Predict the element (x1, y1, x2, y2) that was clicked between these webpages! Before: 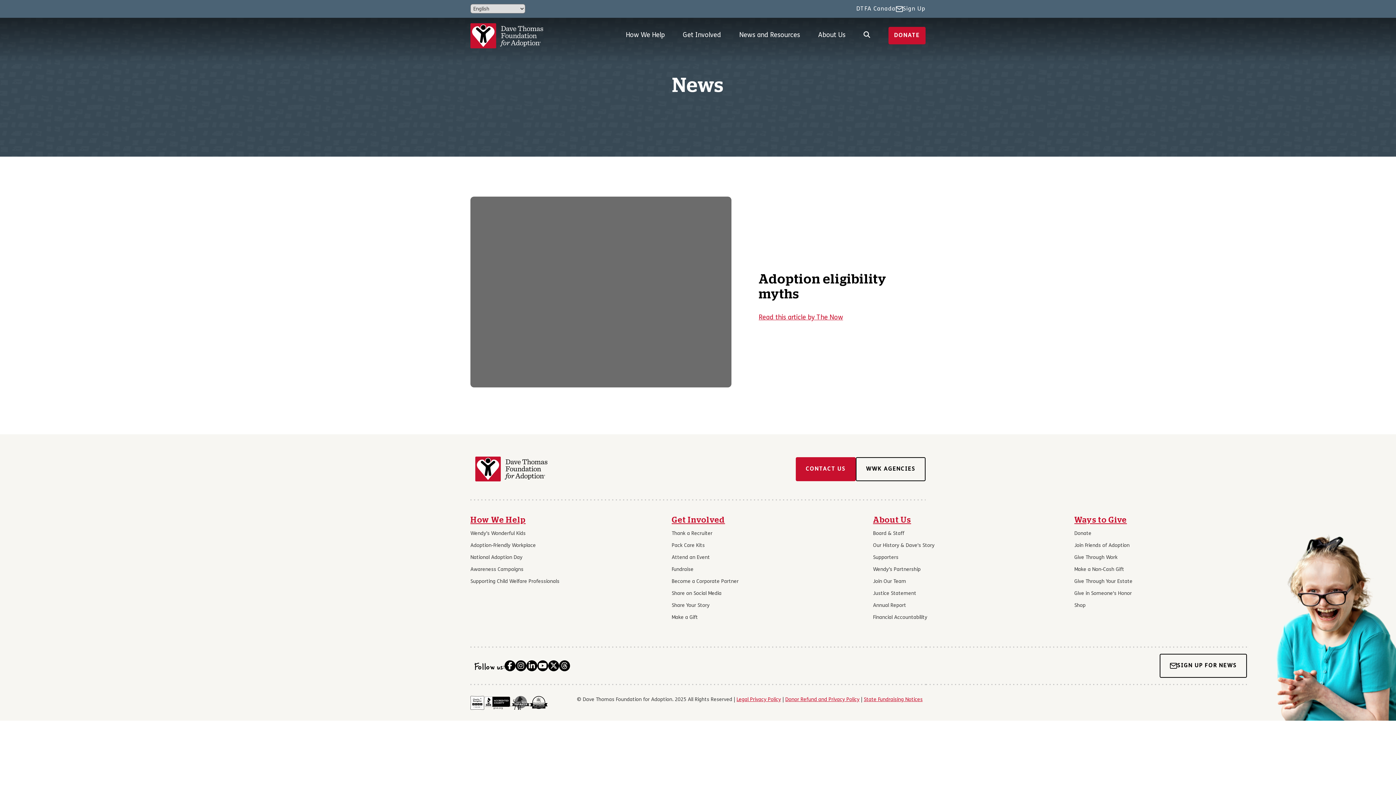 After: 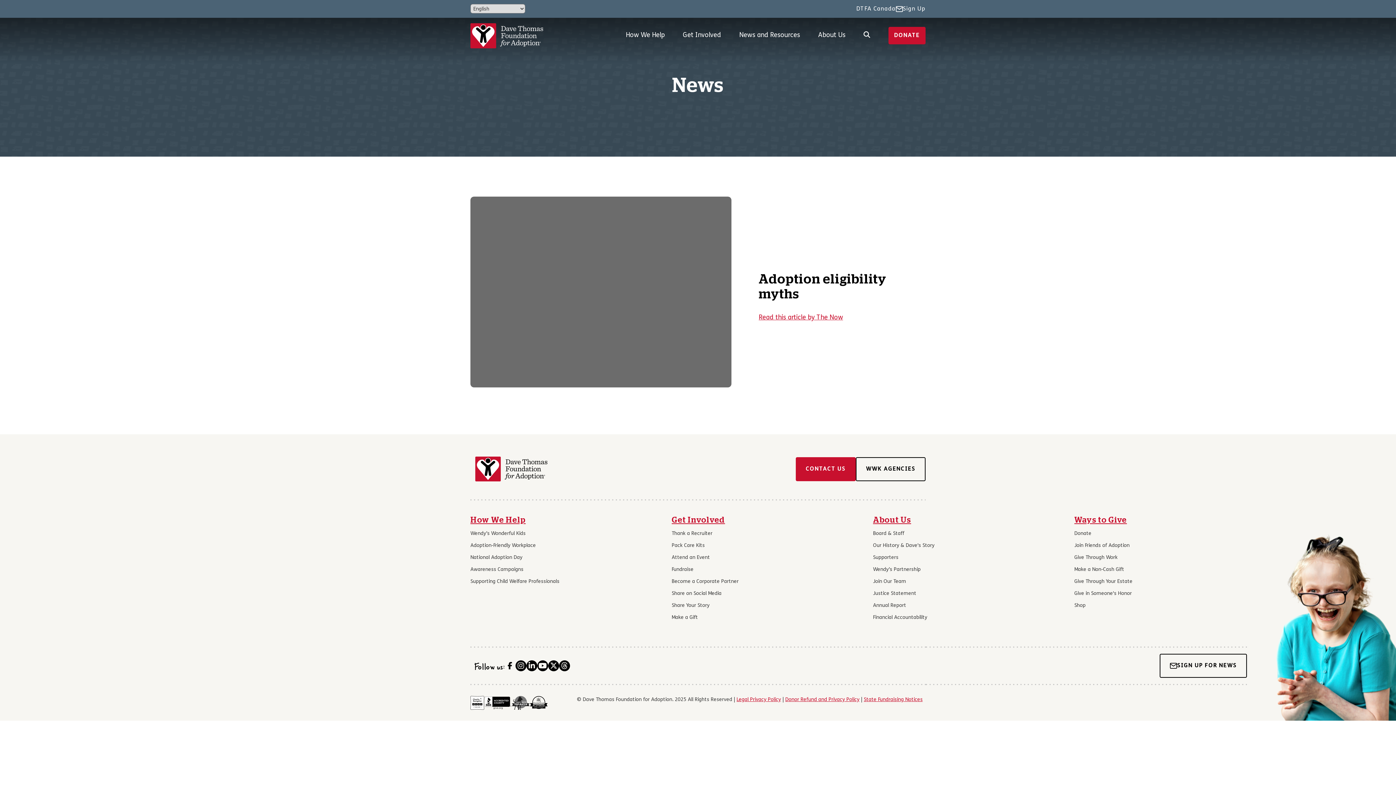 Action: bbox: (504, 660, 515, 671)